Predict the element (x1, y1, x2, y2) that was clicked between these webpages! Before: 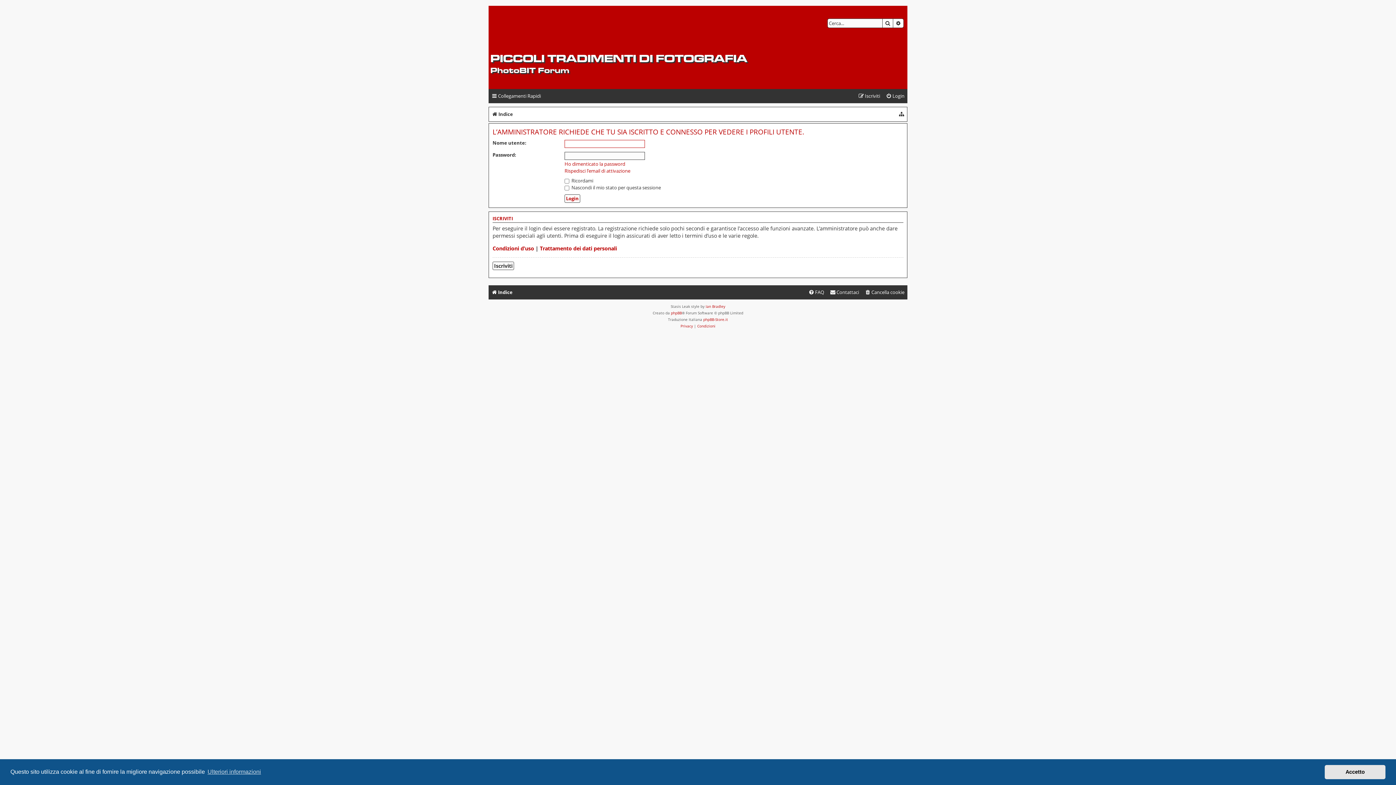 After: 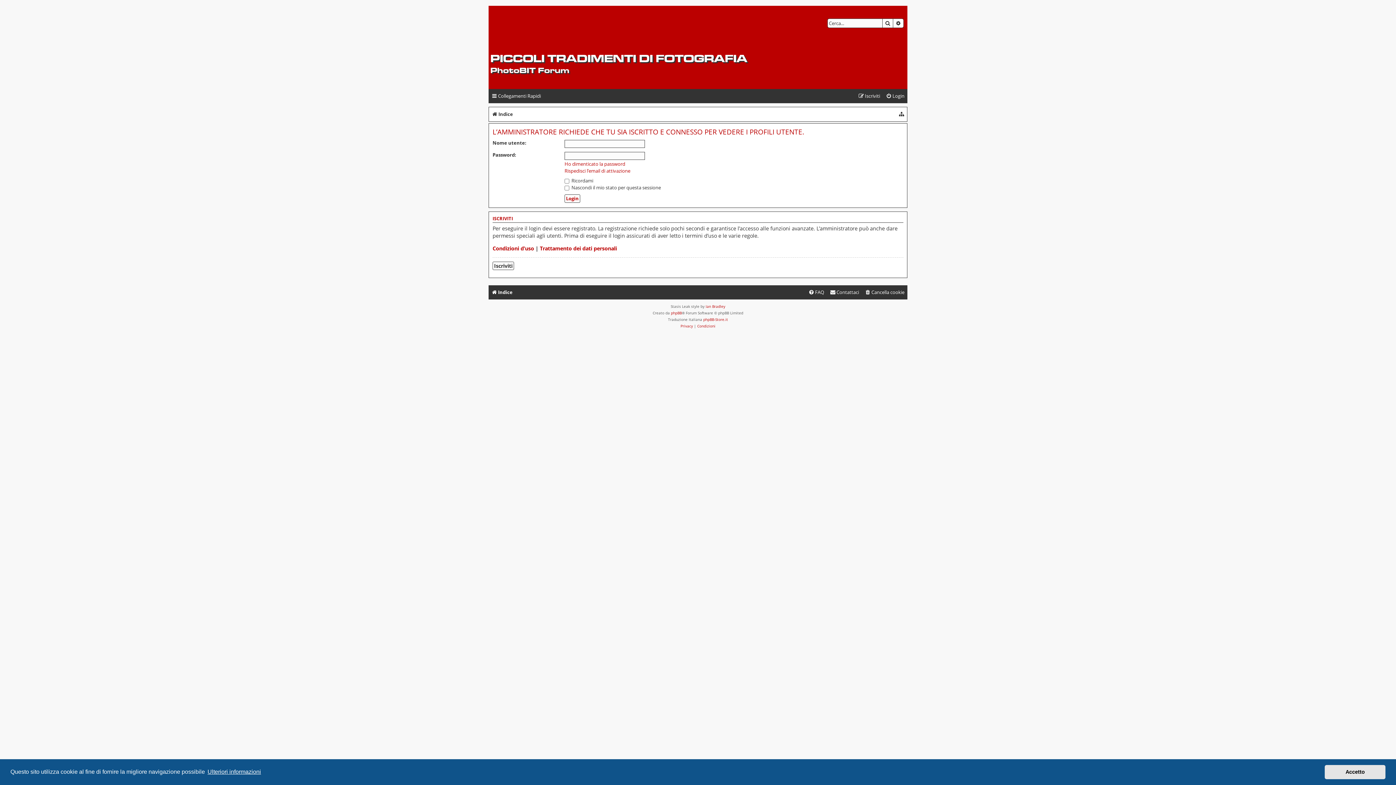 Action: label: learn more about cookies bbox: (206, 766, 262, 777)